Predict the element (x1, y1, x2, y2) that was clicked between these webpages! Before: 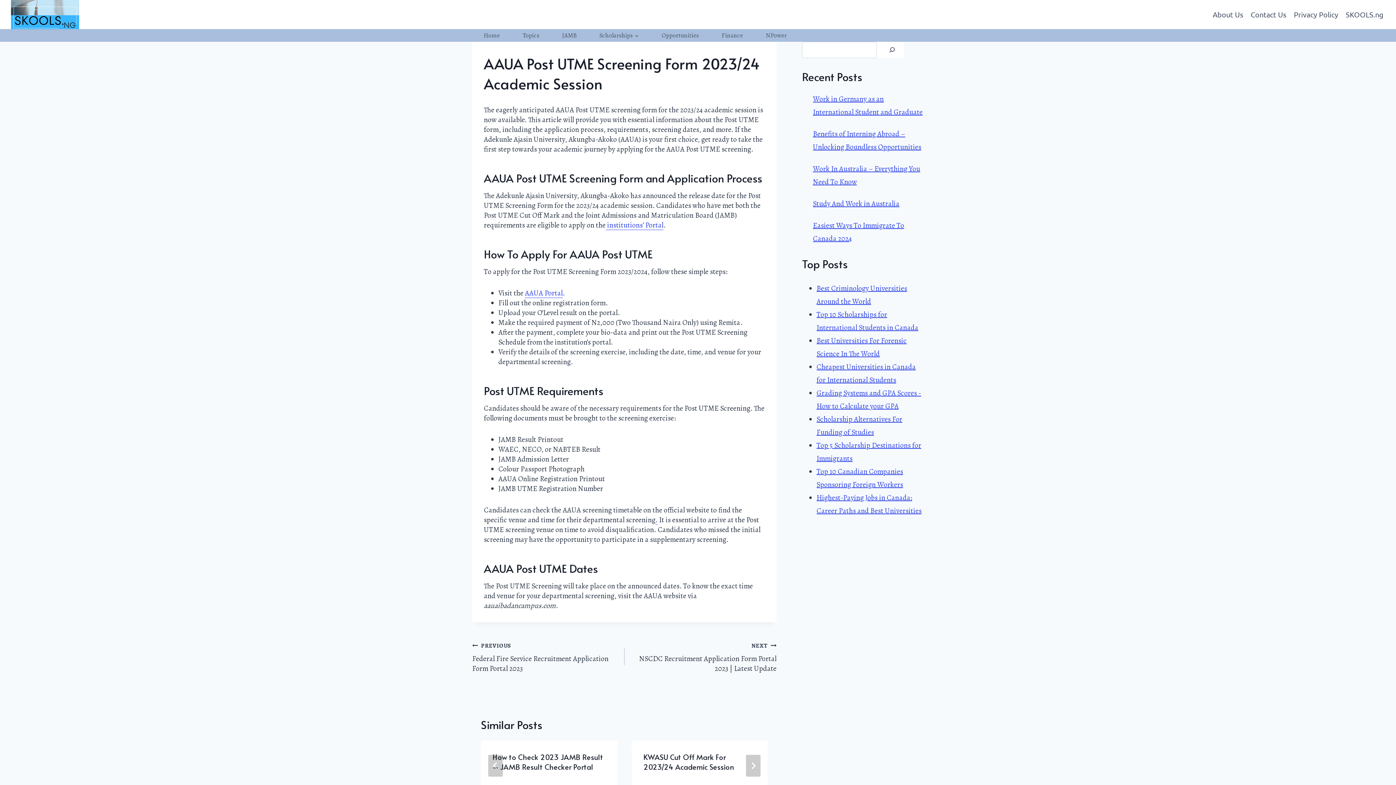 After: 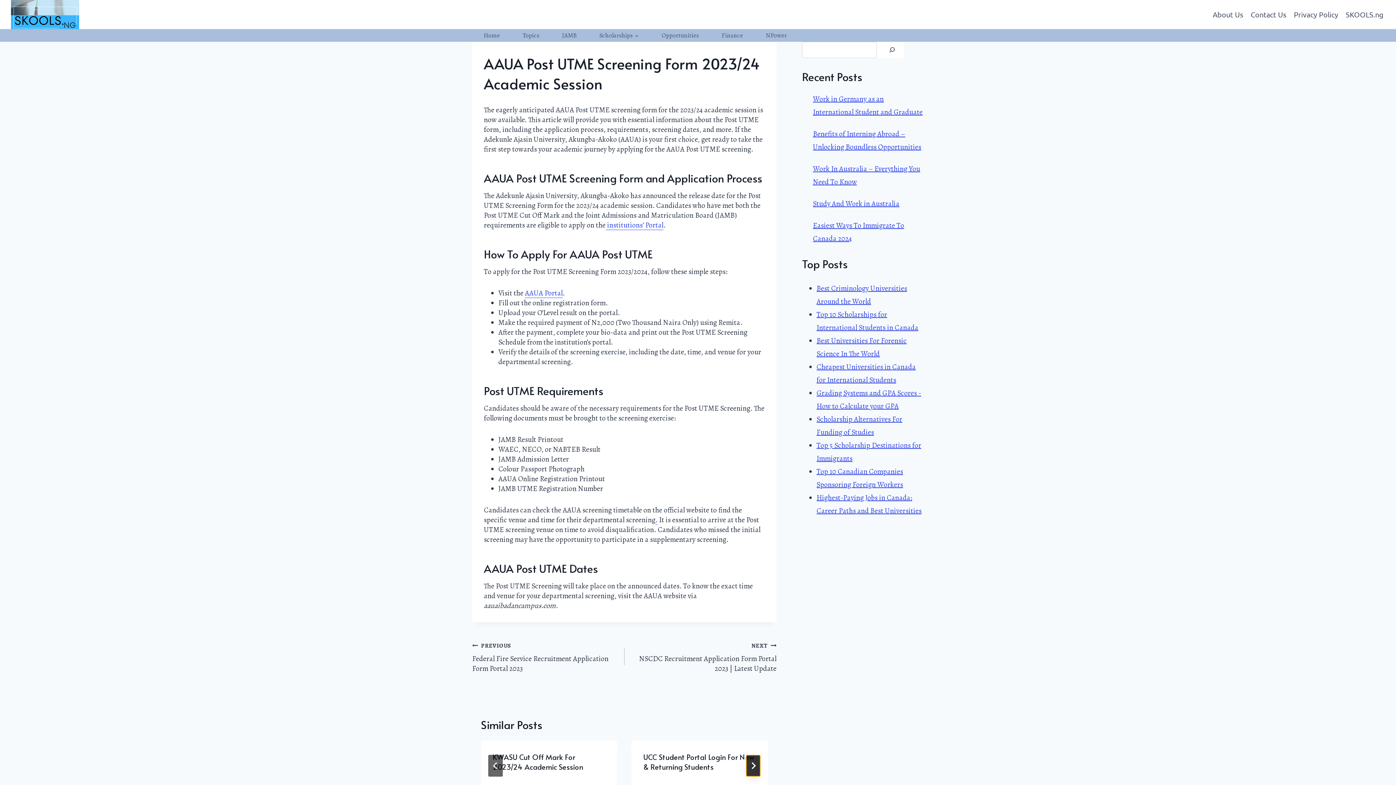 Action: label: Next bbox: (746, 755, 760, 776)